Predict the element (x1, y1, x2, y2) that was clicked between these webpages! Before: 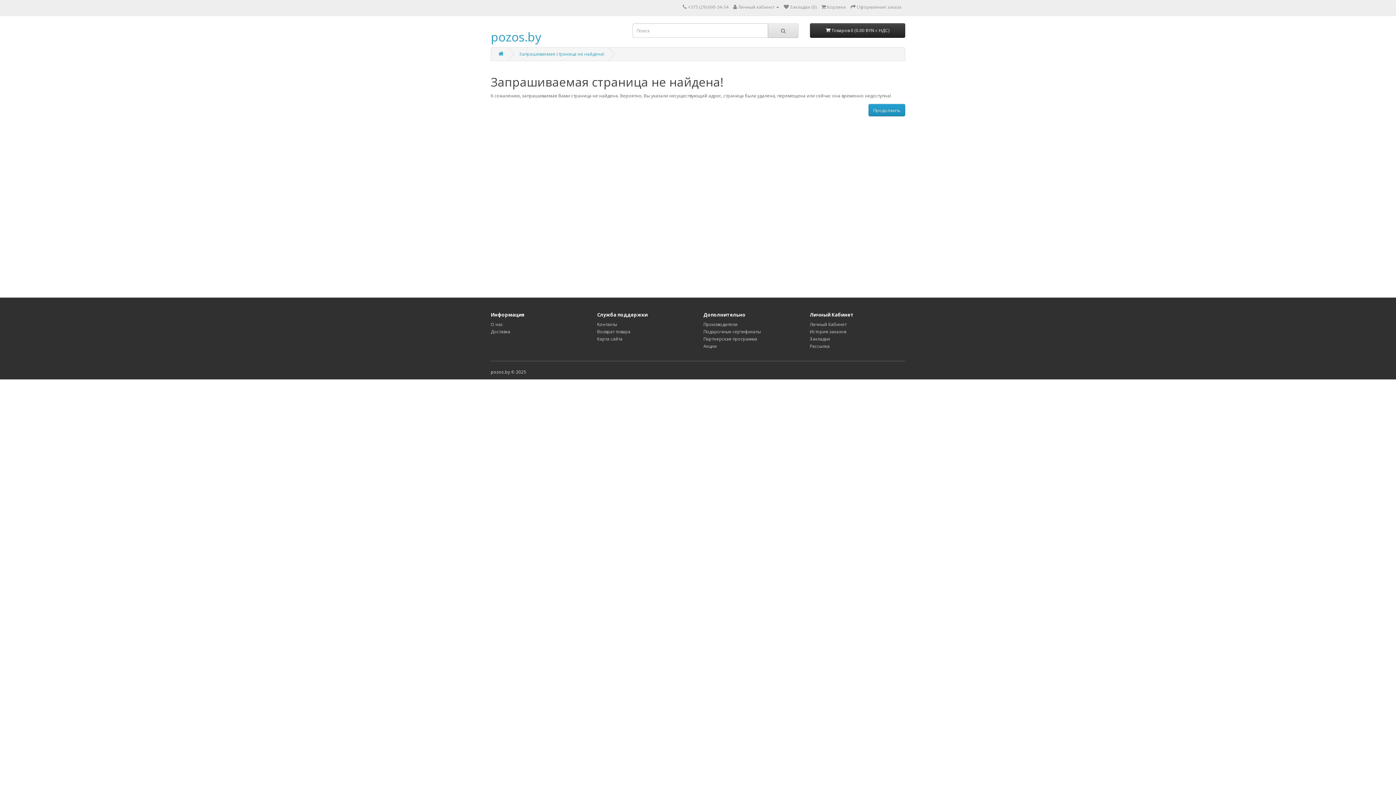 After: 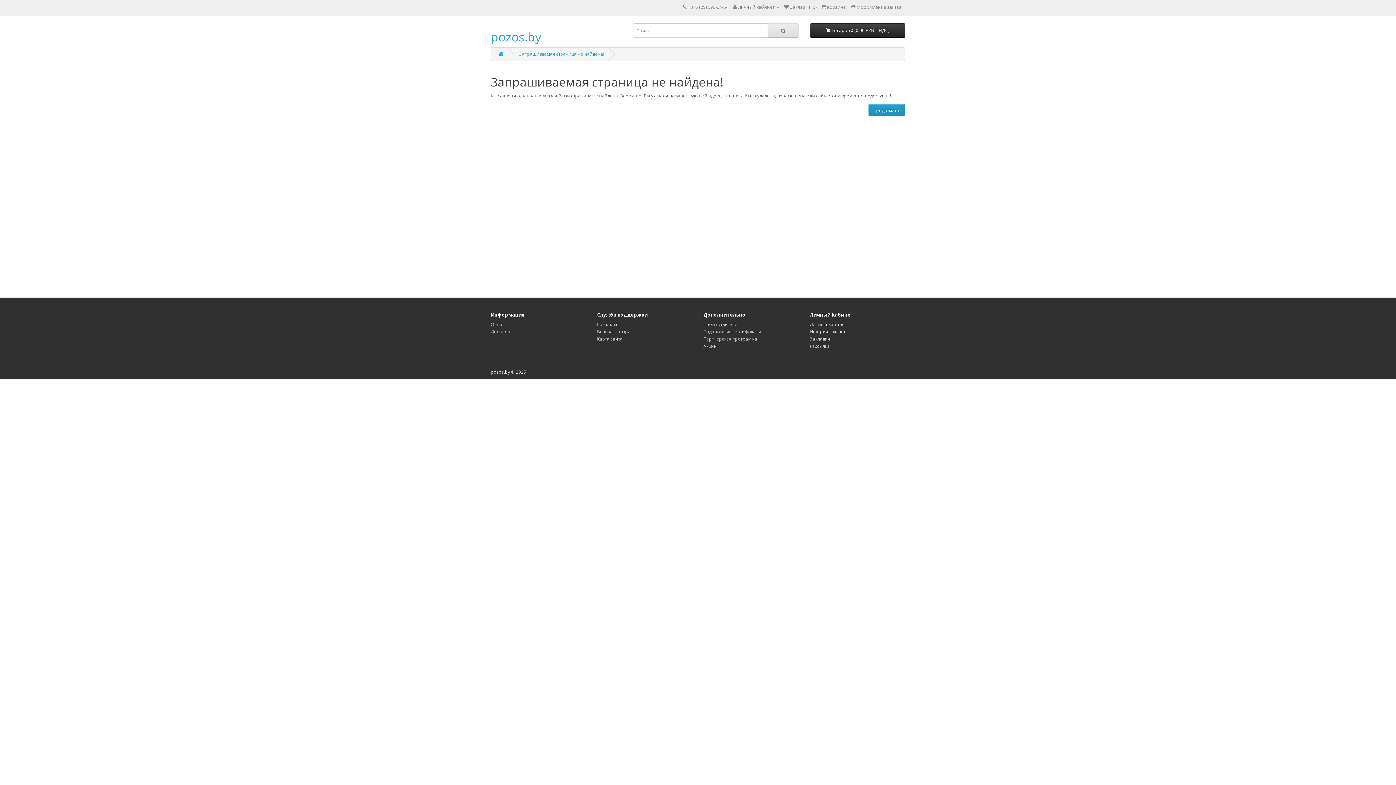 Action: bbox: (490, 321, 503, 327) label: О нас